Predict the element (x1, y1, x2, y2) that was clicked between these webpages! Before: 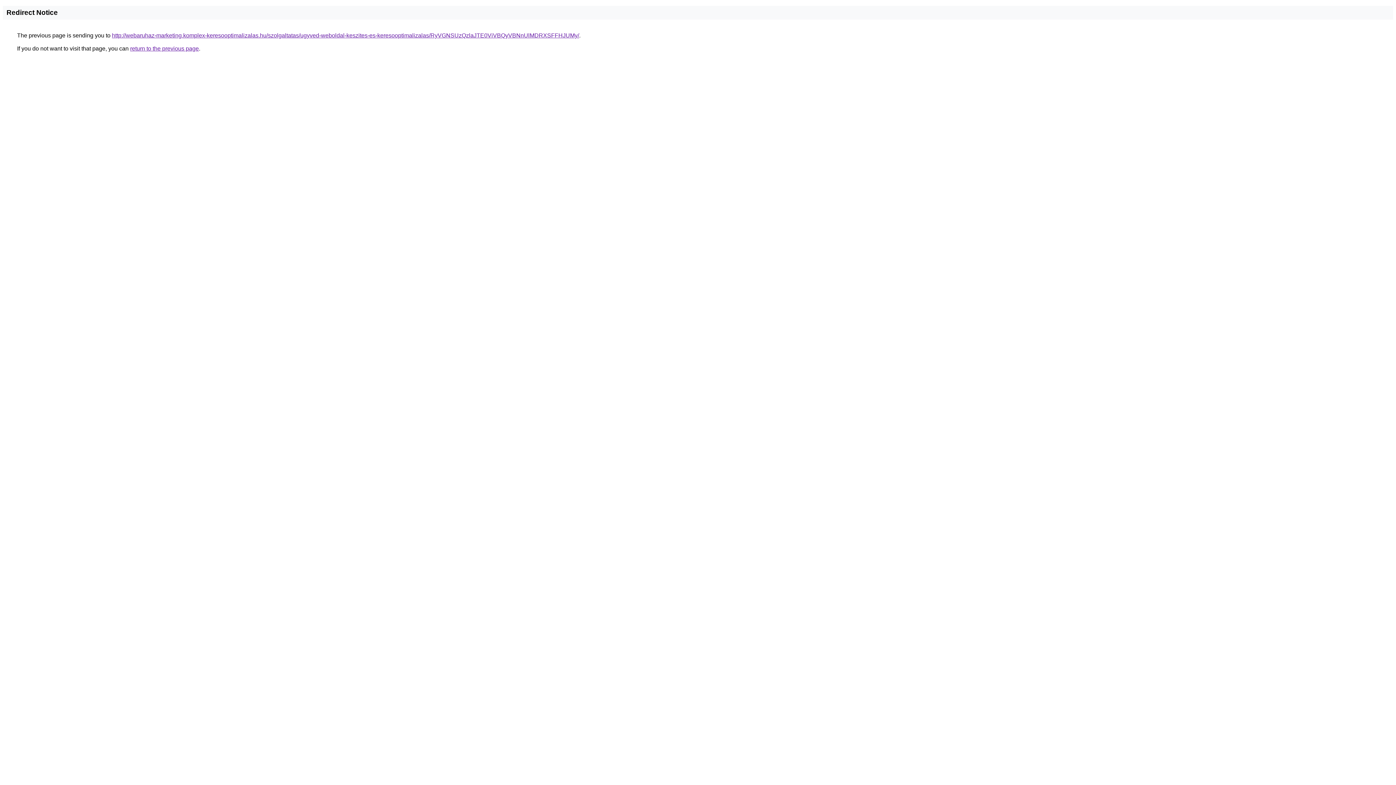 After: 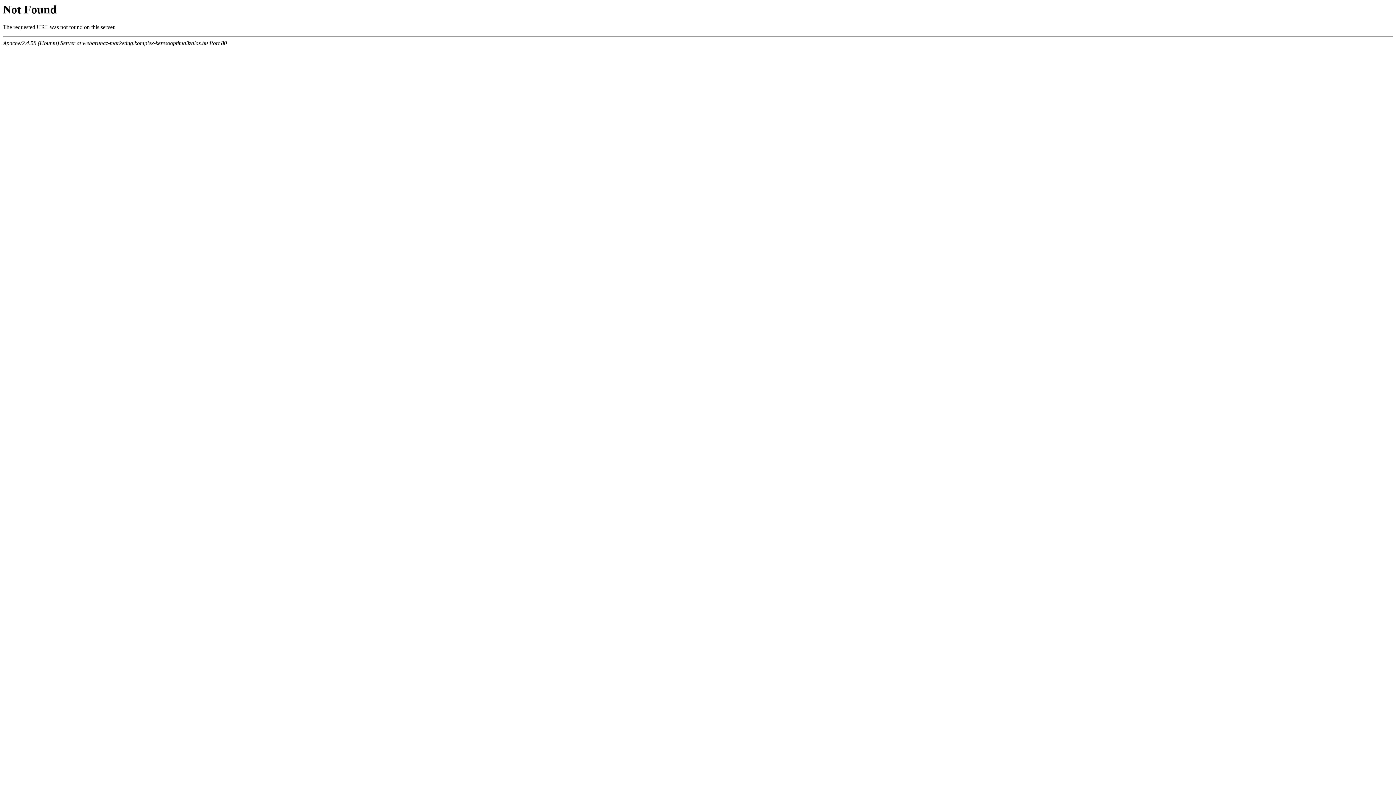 Action: bbox: (112, 32, 579, 38) label: http://webaruhaz-marketing.komplex-keresooptimalizalas.hu/szolgaltatas/ugyved-weboldal-keszites-es-keresooptimalizalas/RyVGNSUzQzlaJTE0ViVBQyVBNnUlMDRXSFFHJUMy/